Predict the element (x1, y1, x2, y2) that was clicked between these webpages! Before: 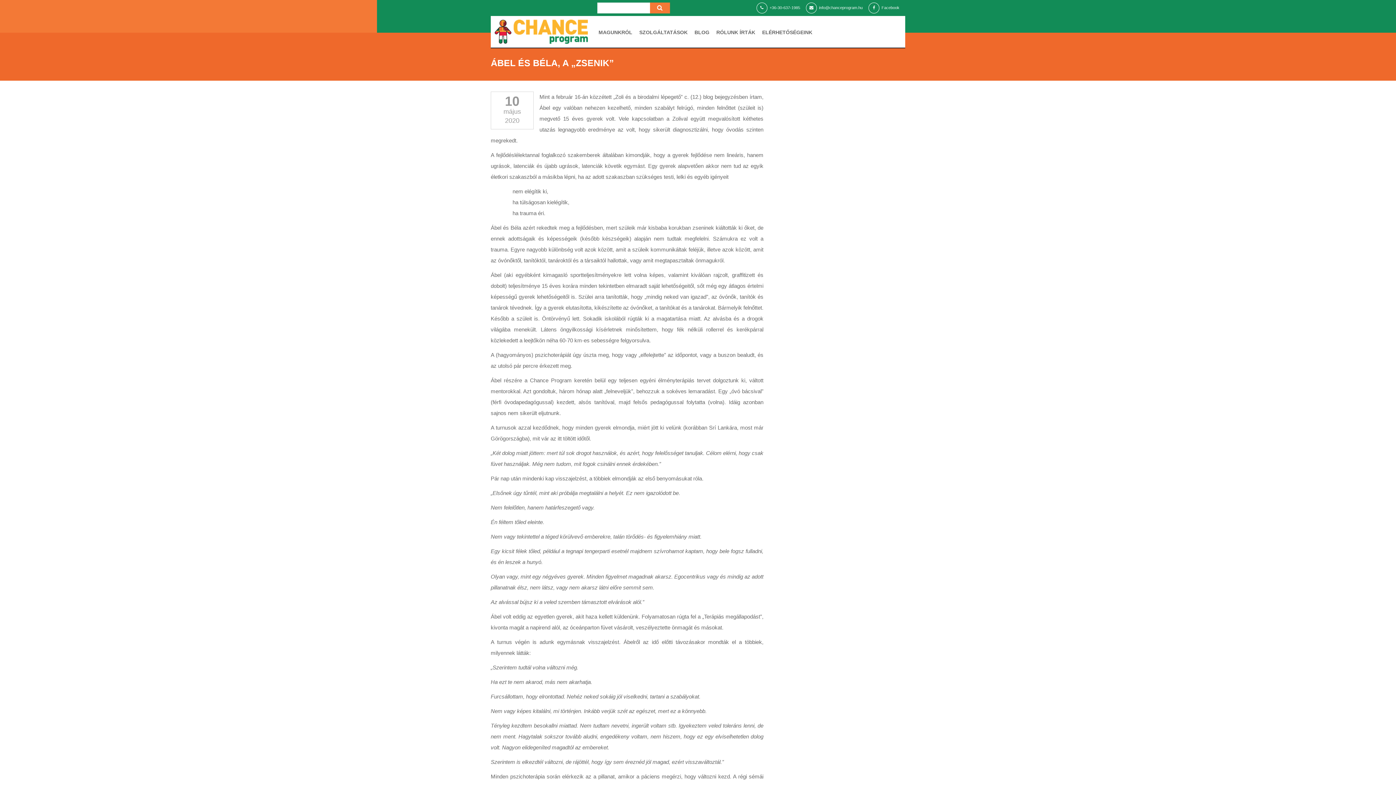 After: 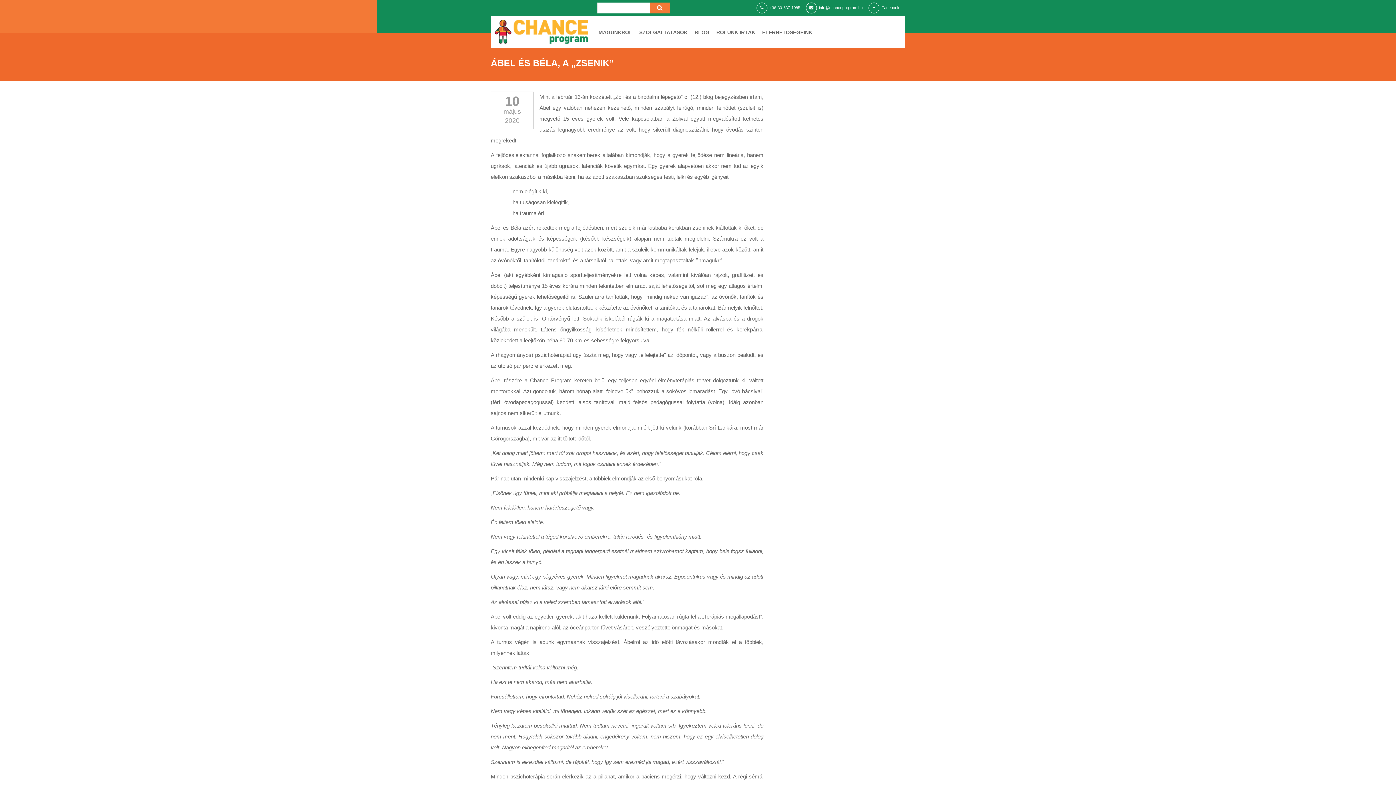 Action: label: info@chanceprogram.hu bbox: (817, 5, 862, 9)